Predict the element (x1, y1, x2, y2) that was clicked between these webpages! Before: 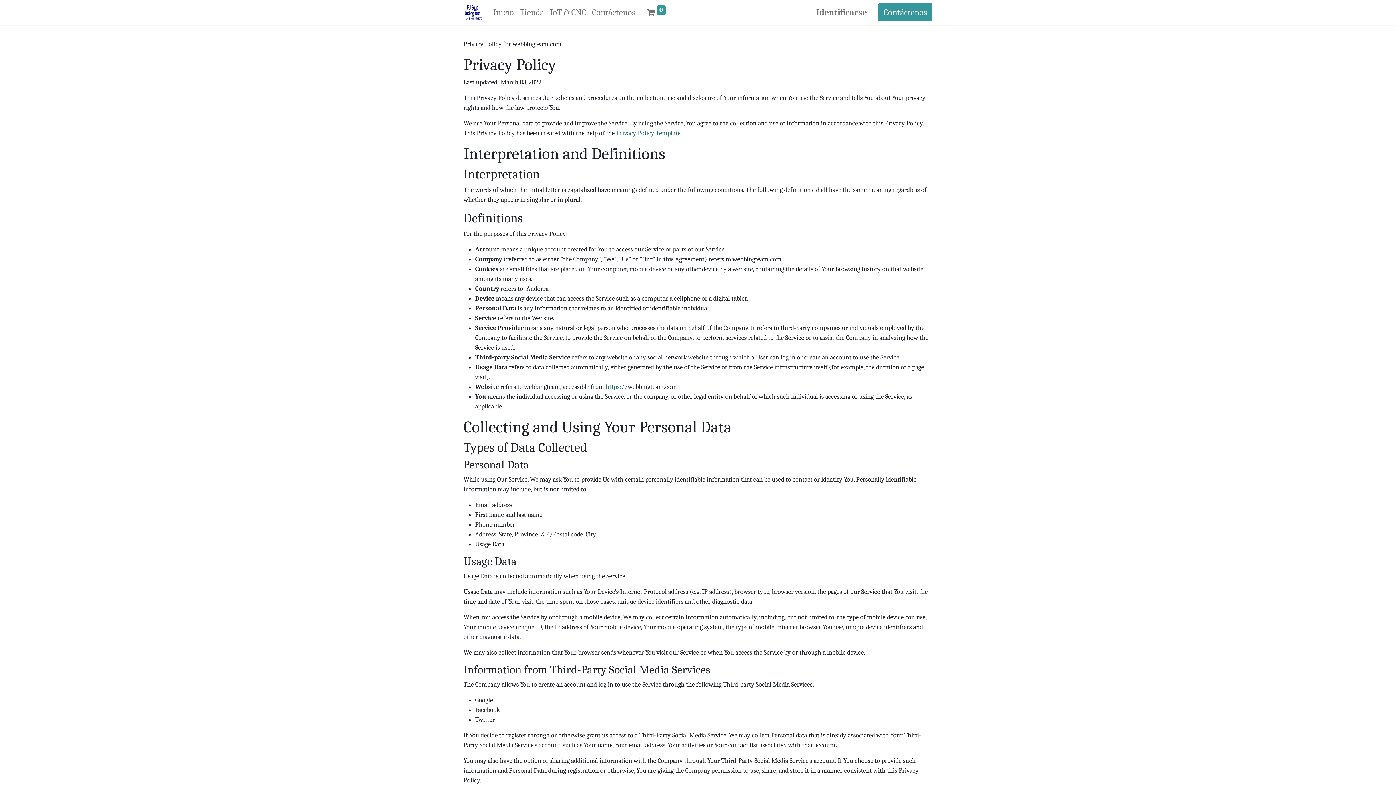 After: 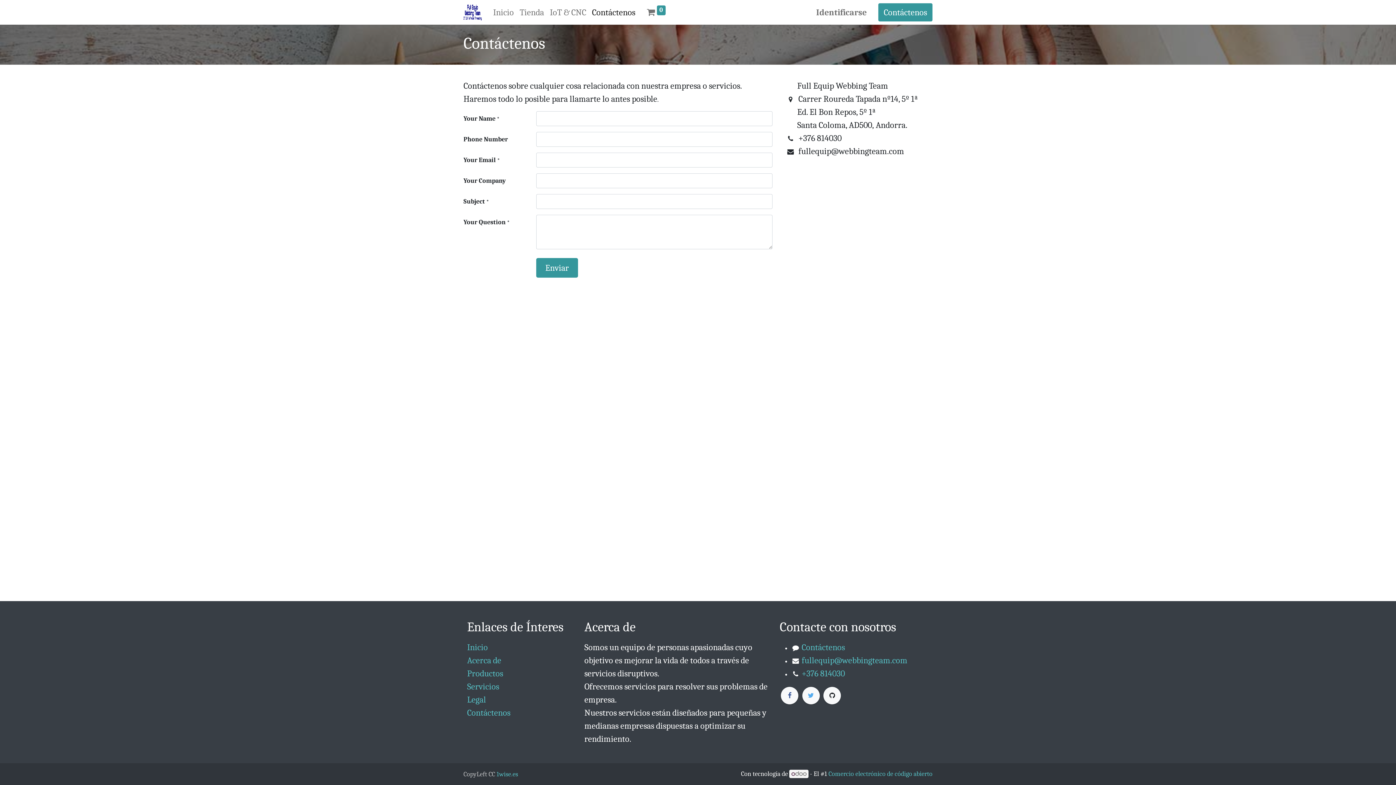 Action: bbox: (589, 2, 638, 21) label: Contáctenos